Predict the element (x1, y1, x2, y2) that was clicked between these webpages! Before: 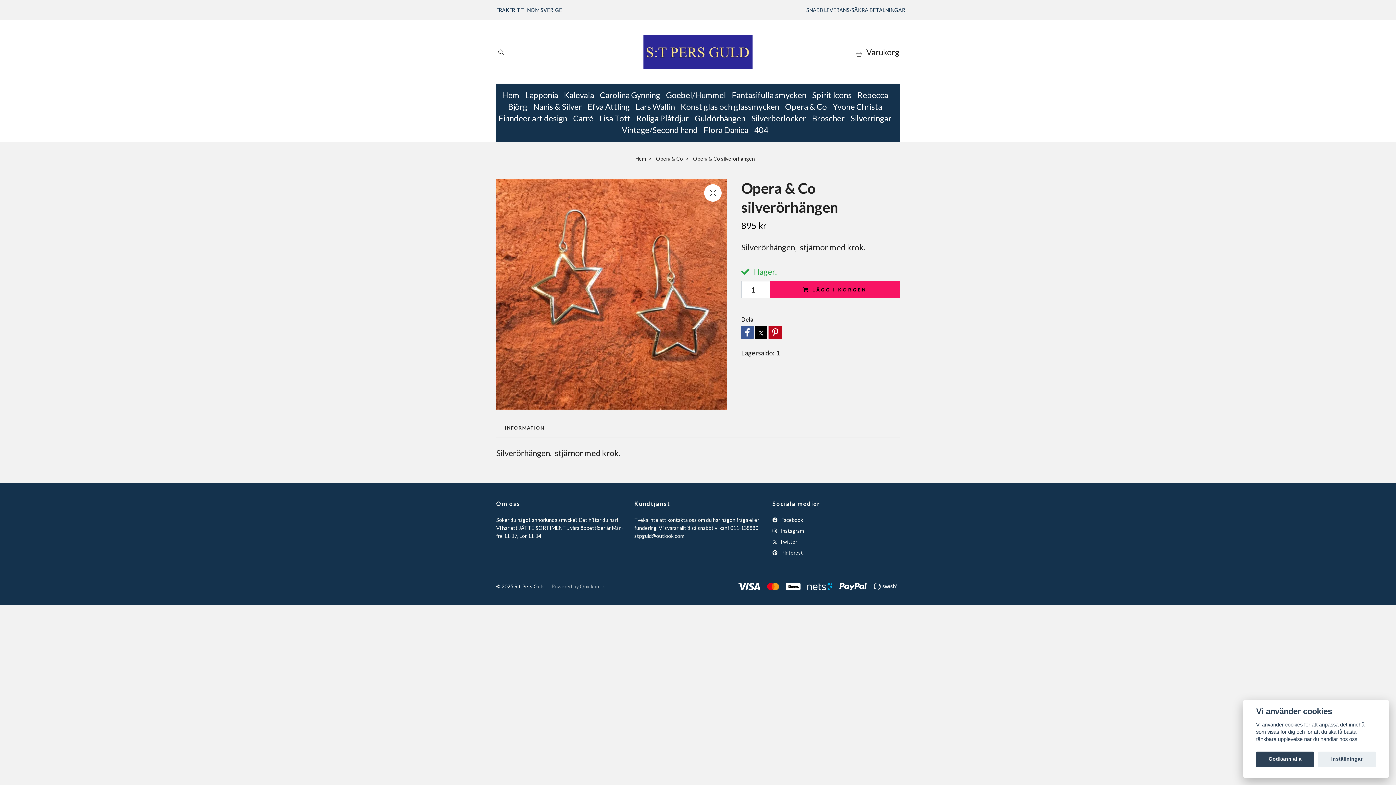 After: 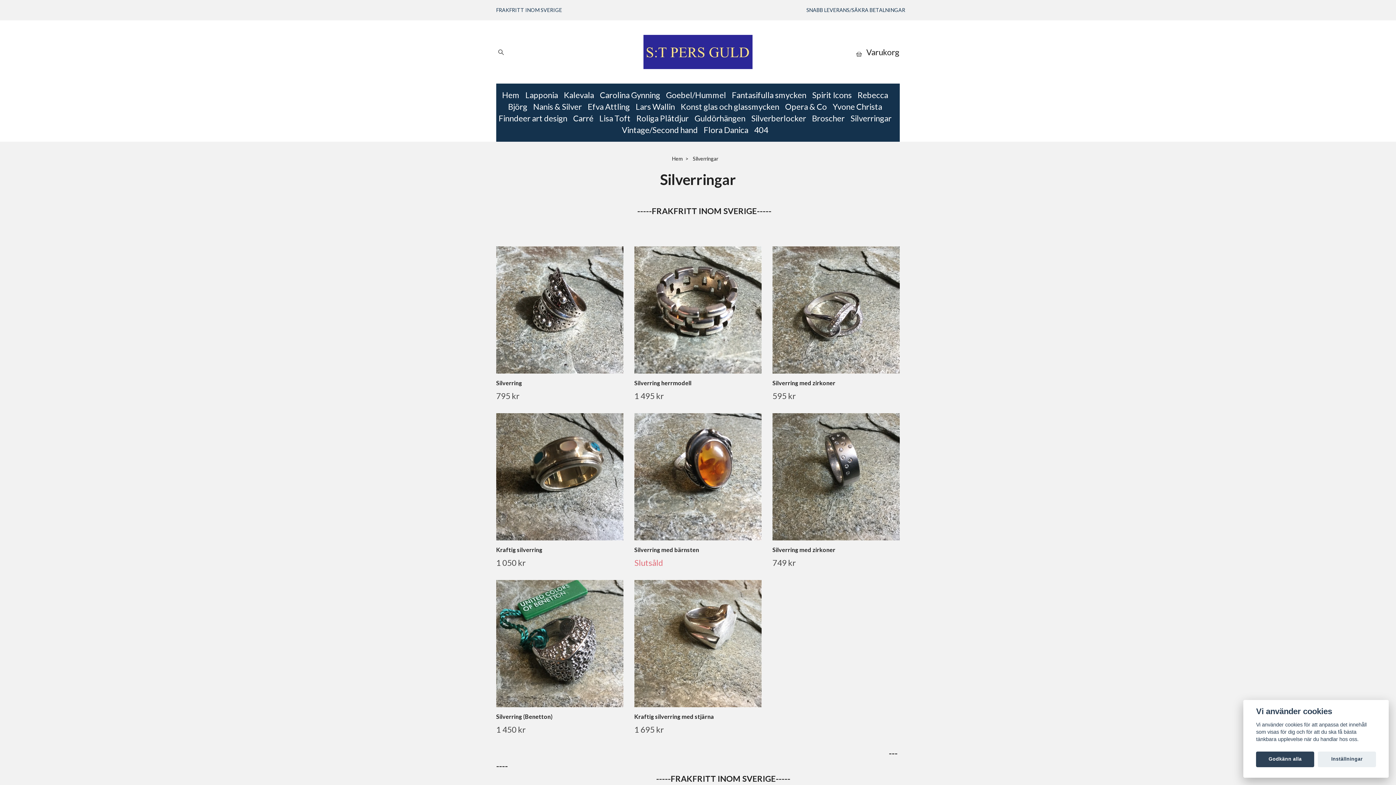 Action: bbox: (850, 112, 897, 124) label: Silverringar